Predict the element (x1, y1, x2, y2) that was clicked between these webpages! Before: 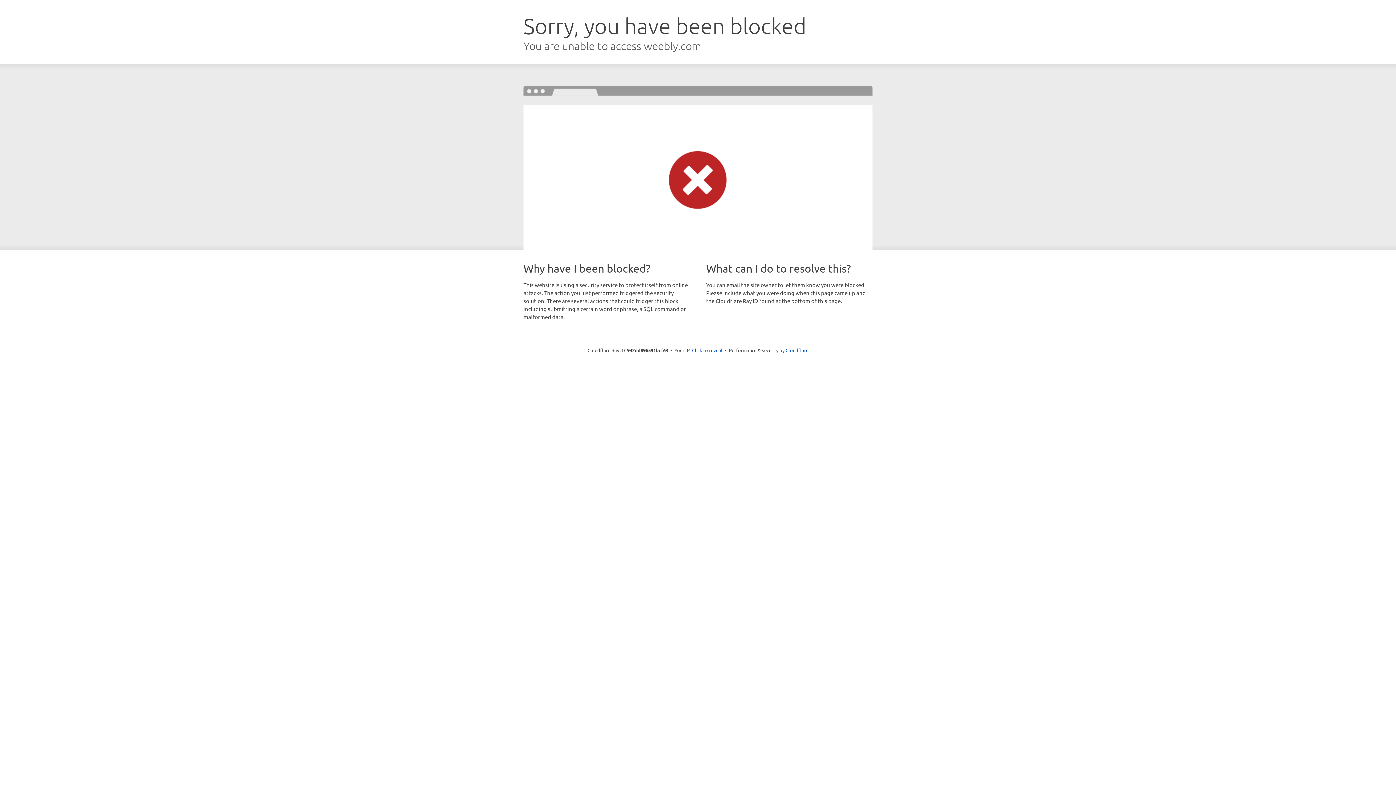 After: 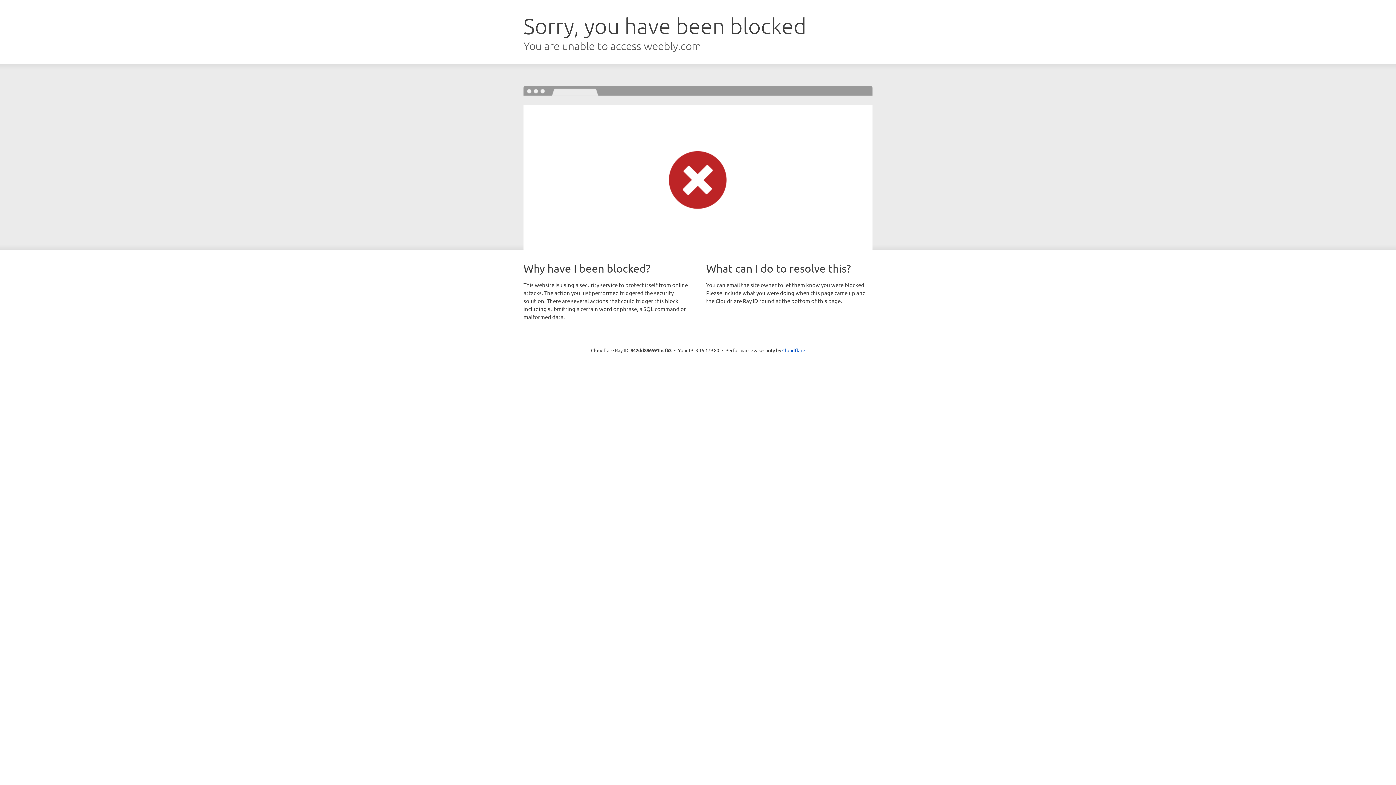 Action: bbox: (692, 346, 722, 353) label: Click to reveal